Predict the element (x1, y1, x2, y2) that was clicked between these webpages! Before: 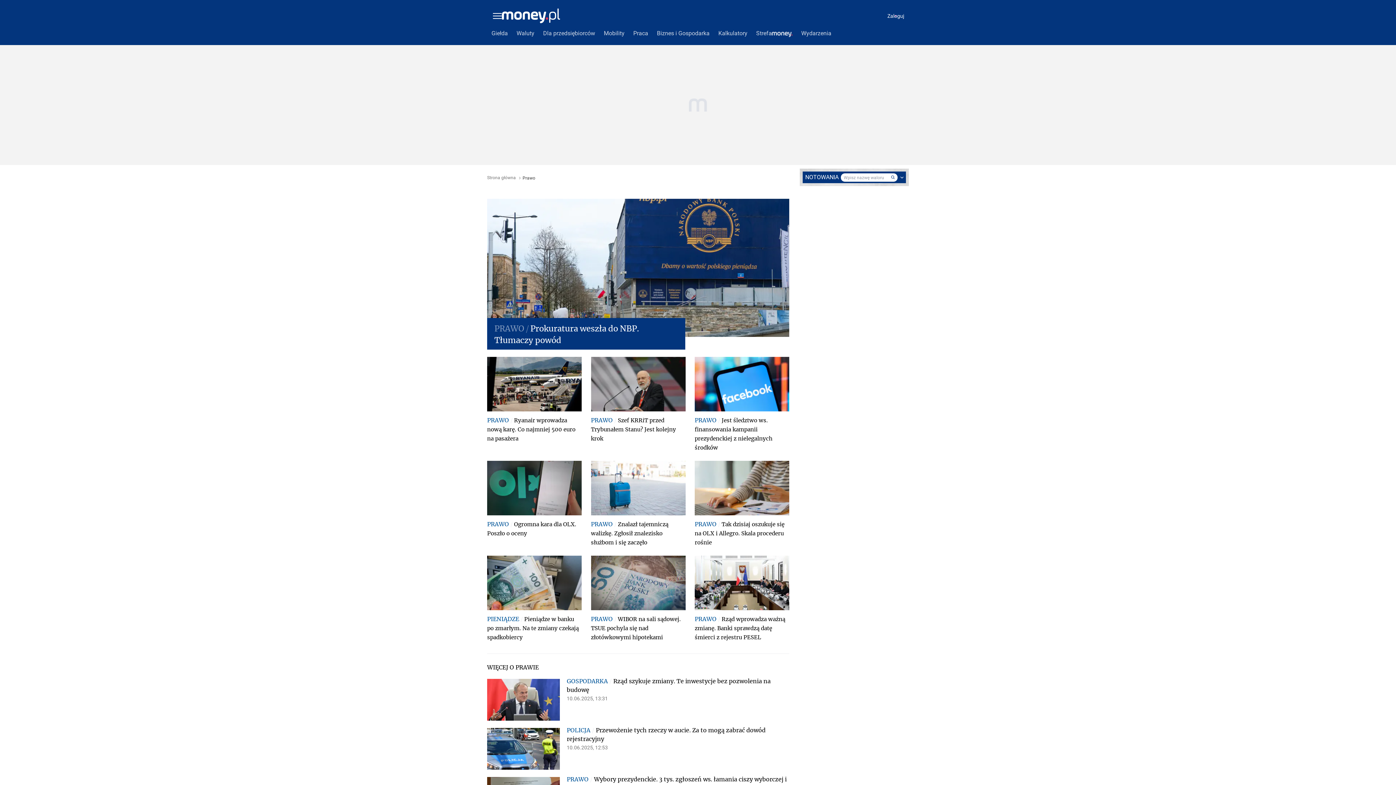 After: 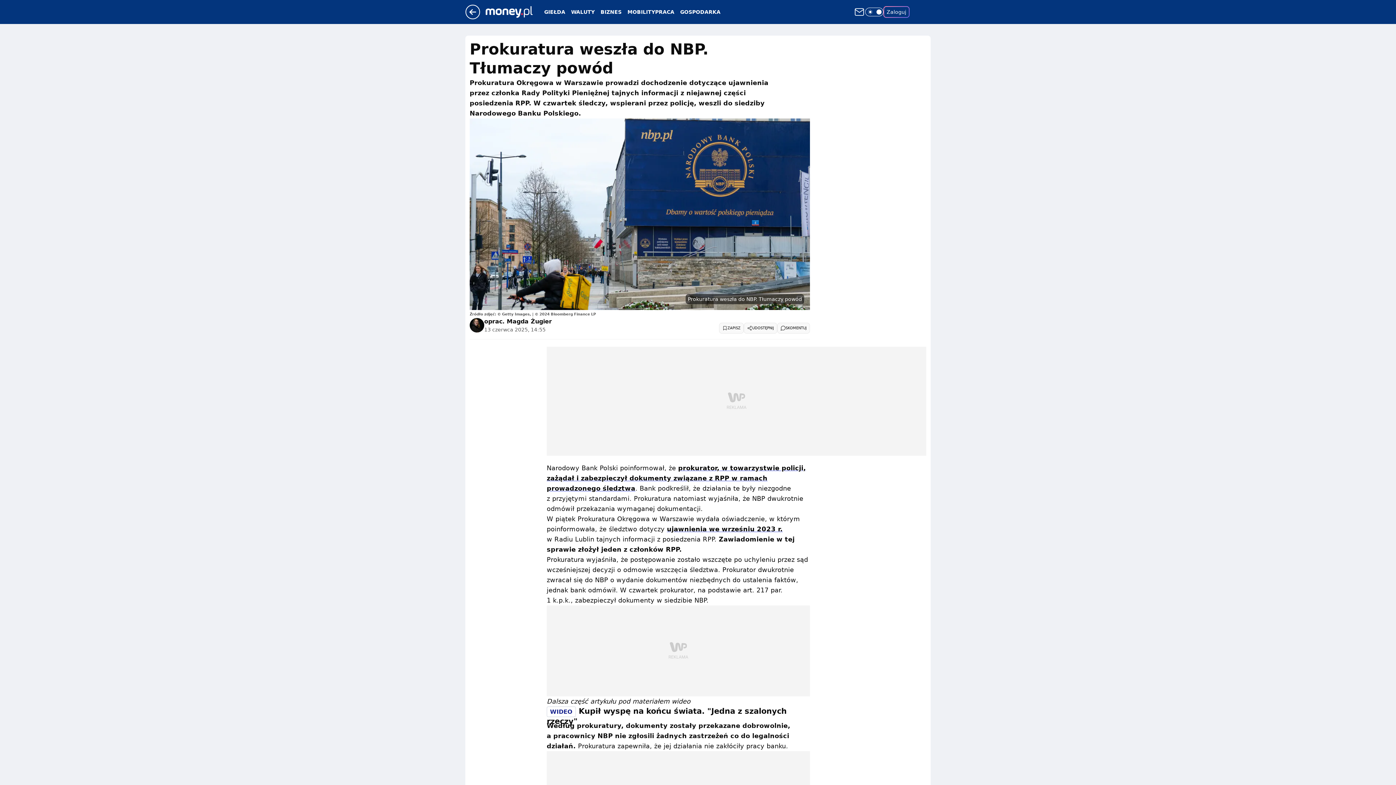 Action: bbox: (487, 186, 789, 349) label: Prokuratura weszła do NBP. Tłumaczy powód